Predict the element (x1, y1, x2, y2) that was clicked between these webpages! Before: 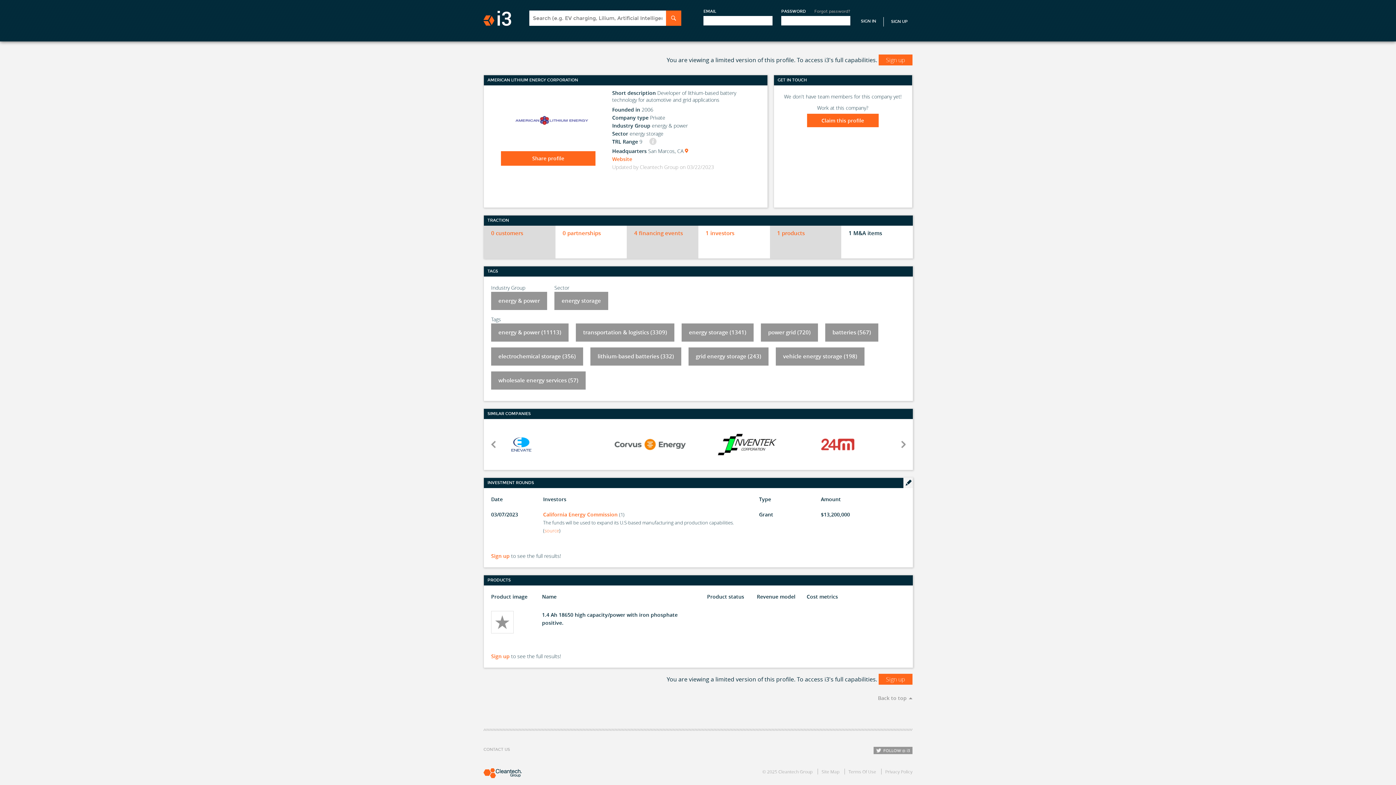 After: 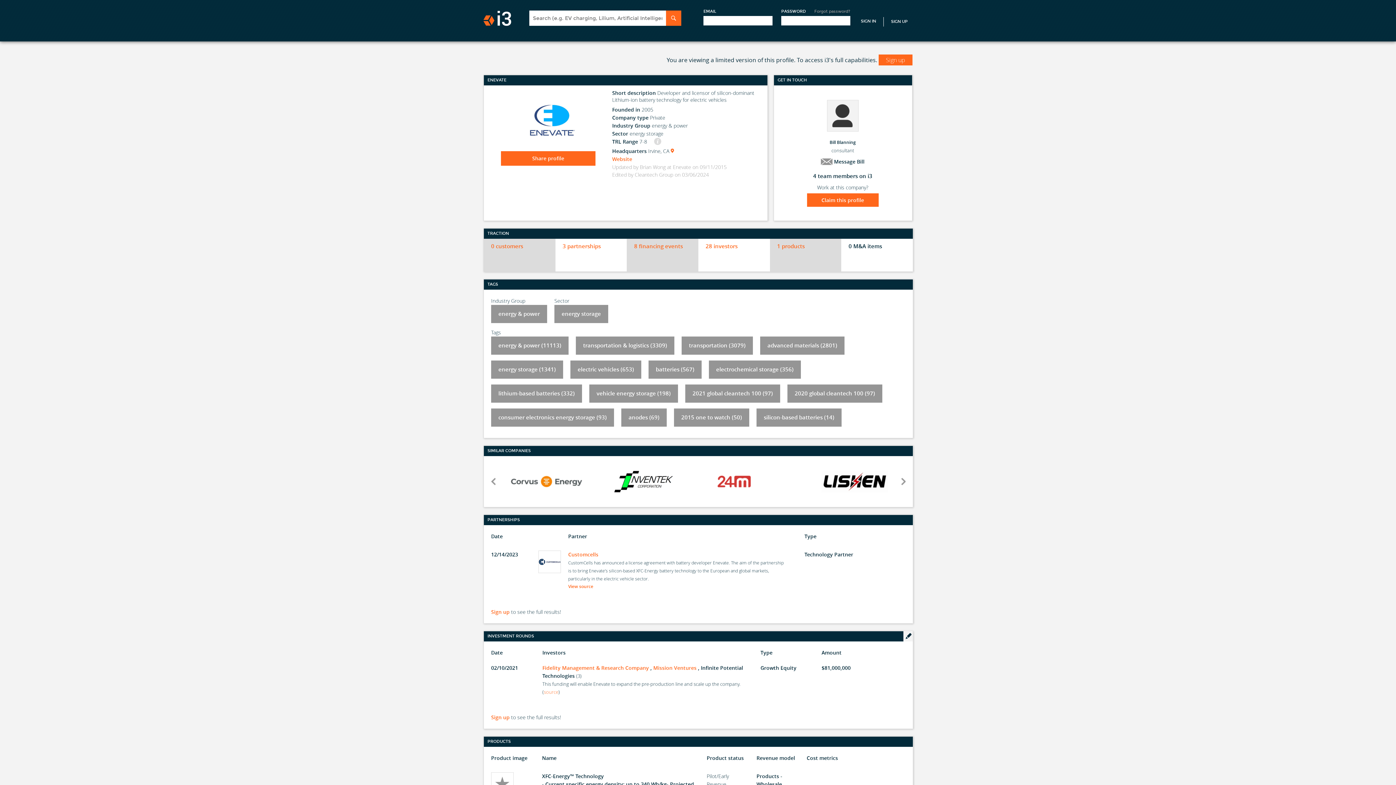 Action: bbox: (510, 450, 532, 457)